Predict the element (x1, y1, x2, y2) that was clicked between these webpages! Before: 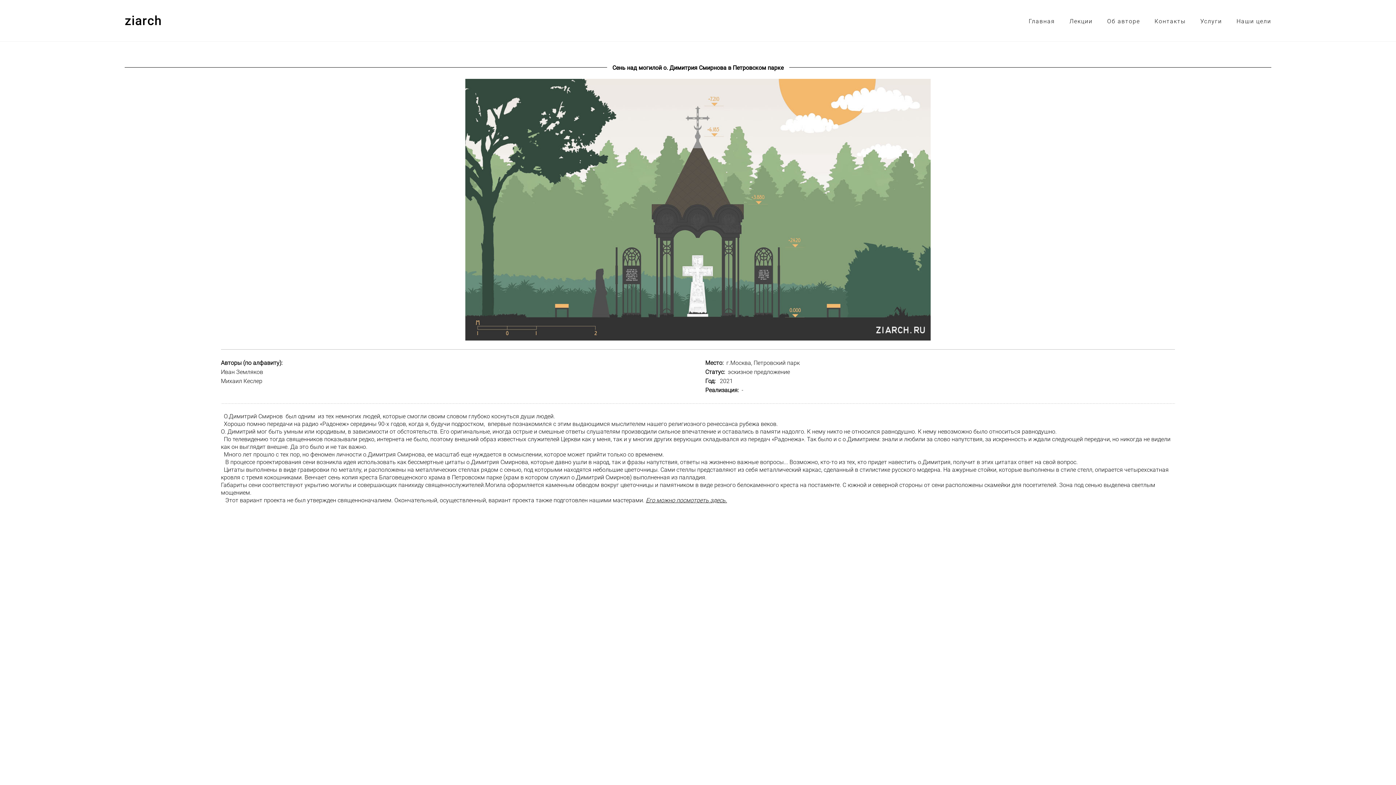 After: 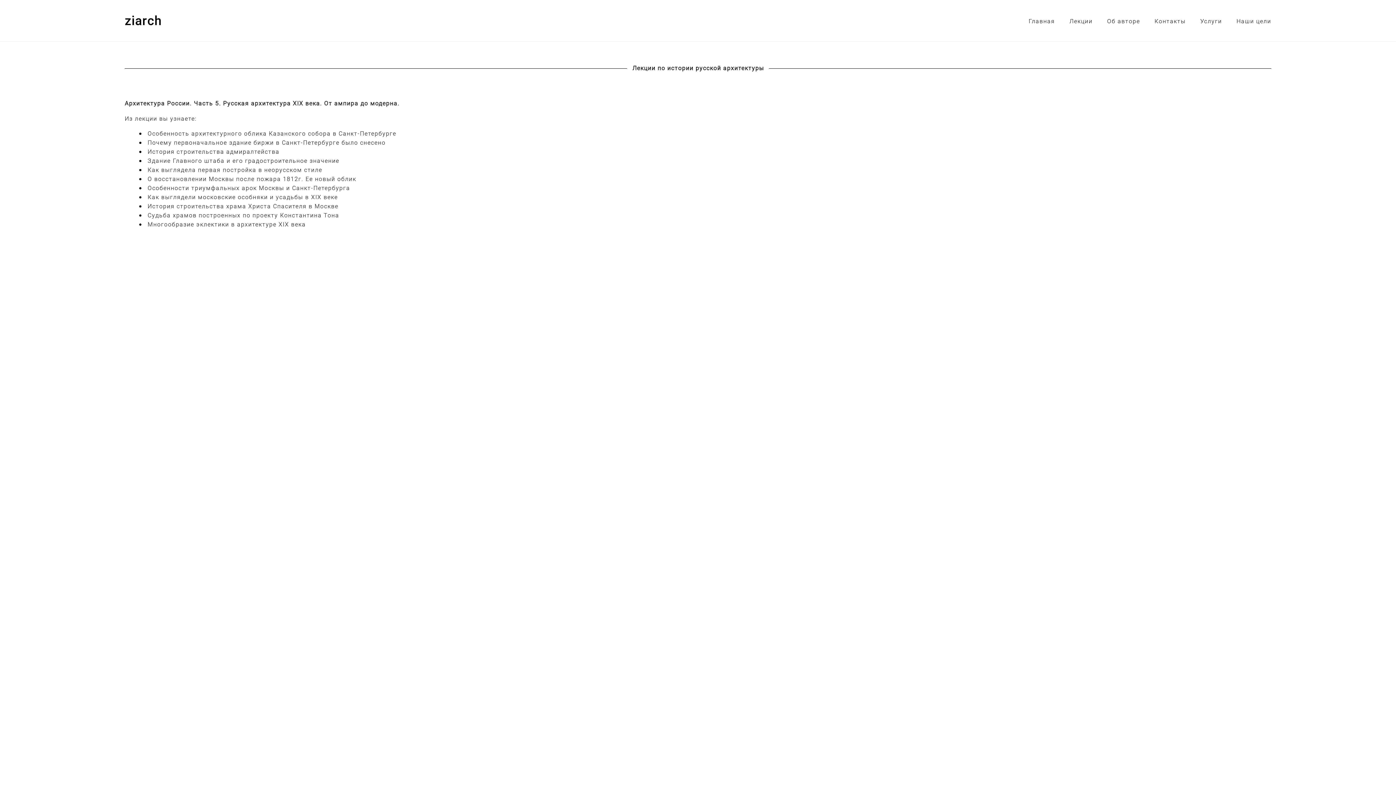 Action: label: Лекции bbox: (1069, 18, 1092, 23)